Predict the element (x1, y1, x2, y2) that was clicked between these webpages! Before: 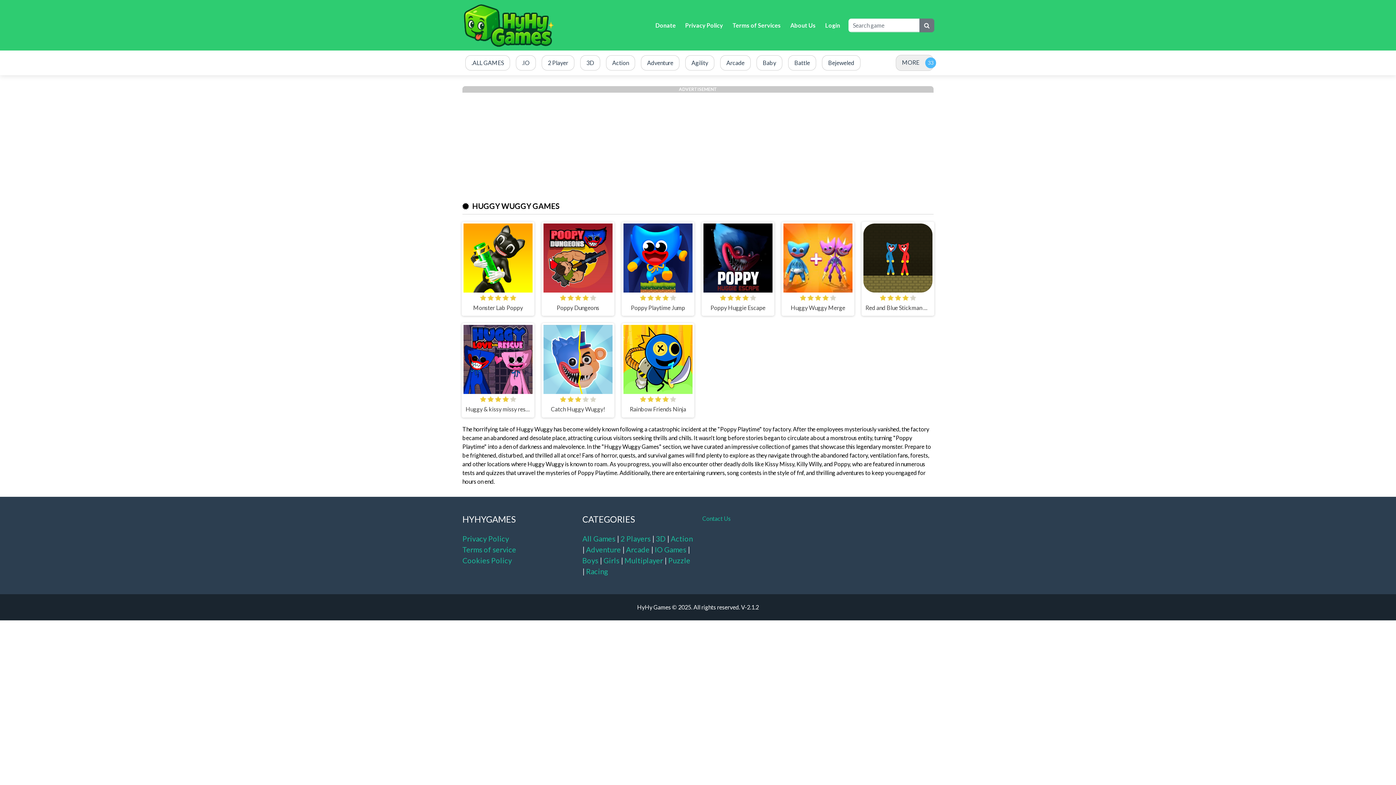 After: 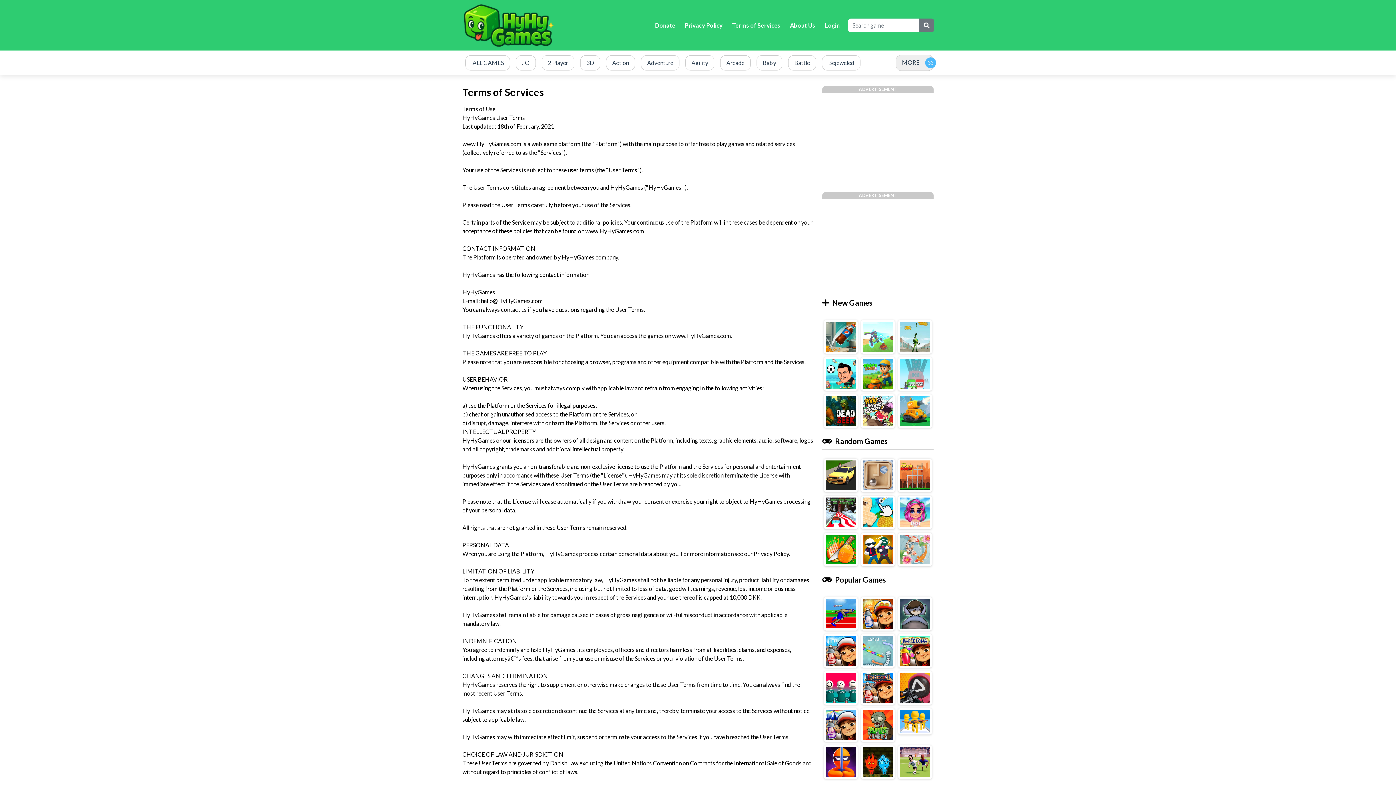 Action: bbox: (462, 545, 516, 554) label: Terms of service